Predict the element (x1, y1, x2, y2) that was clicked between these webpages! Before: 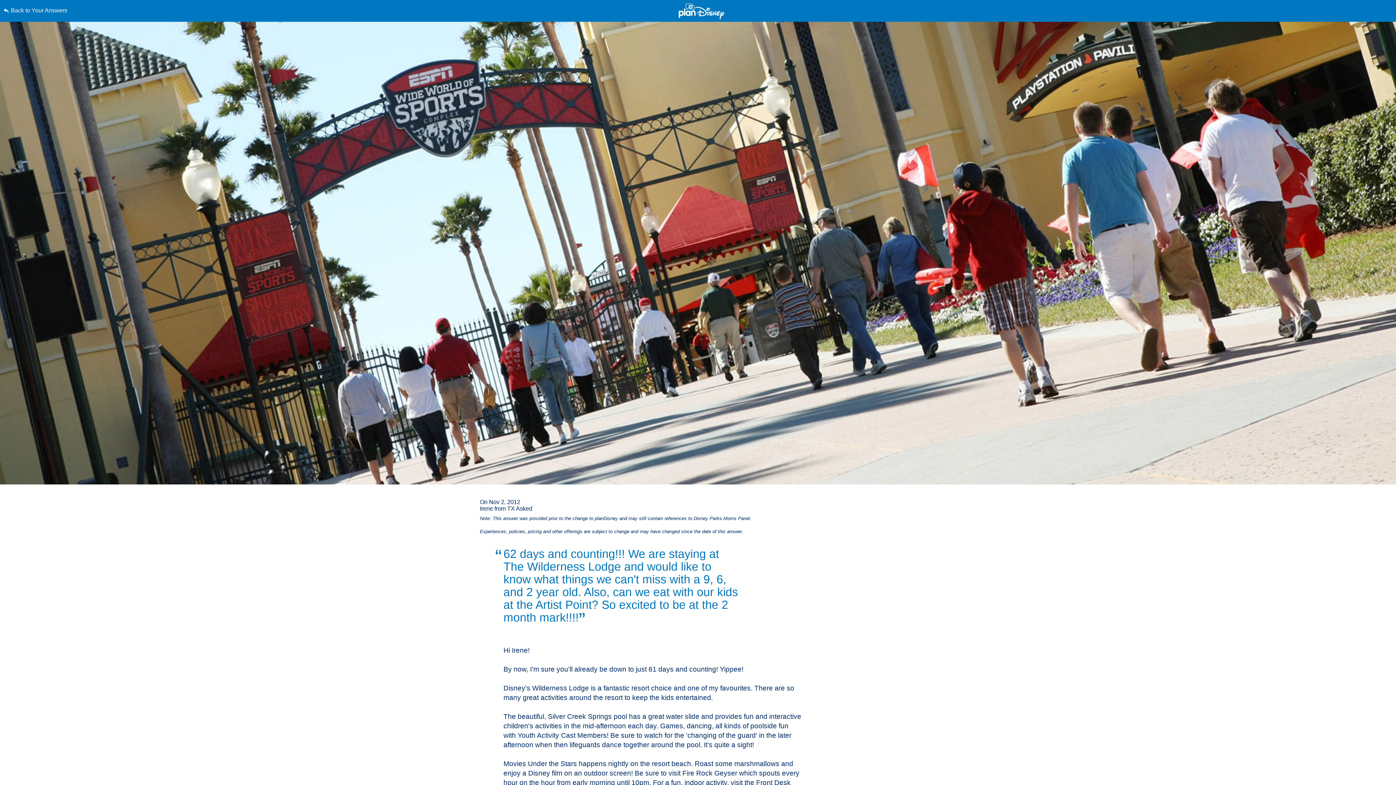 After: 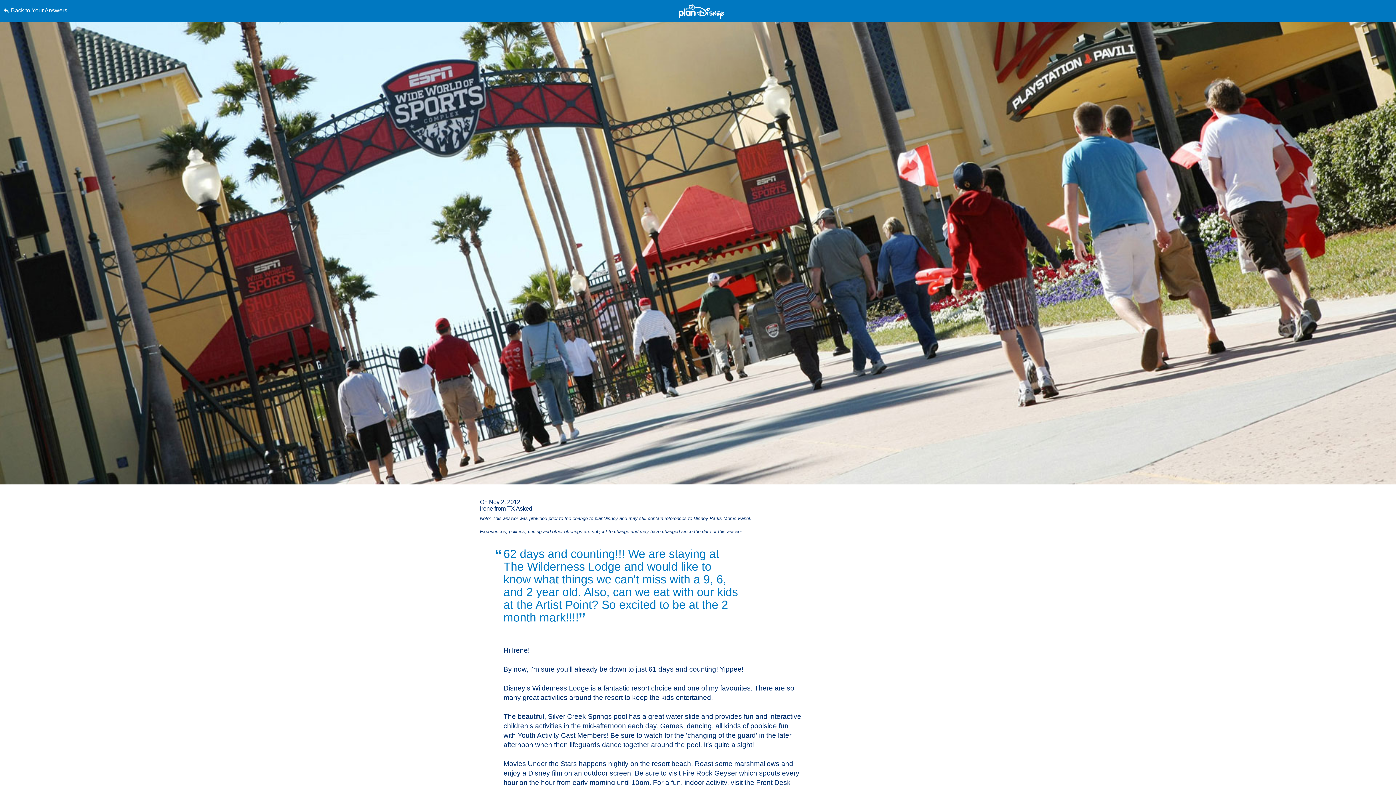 Action: label: Skip to content bbox: (0, 0, 0, 0)